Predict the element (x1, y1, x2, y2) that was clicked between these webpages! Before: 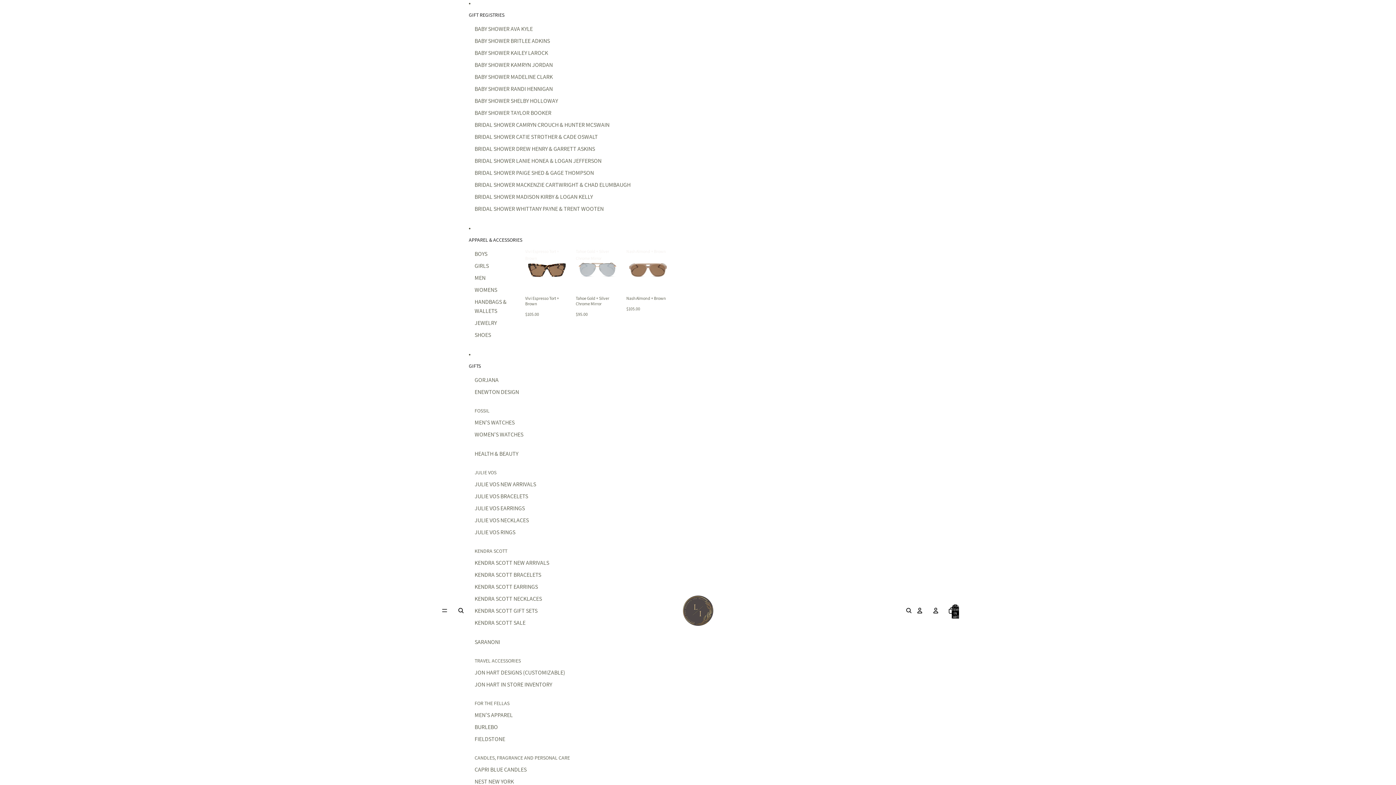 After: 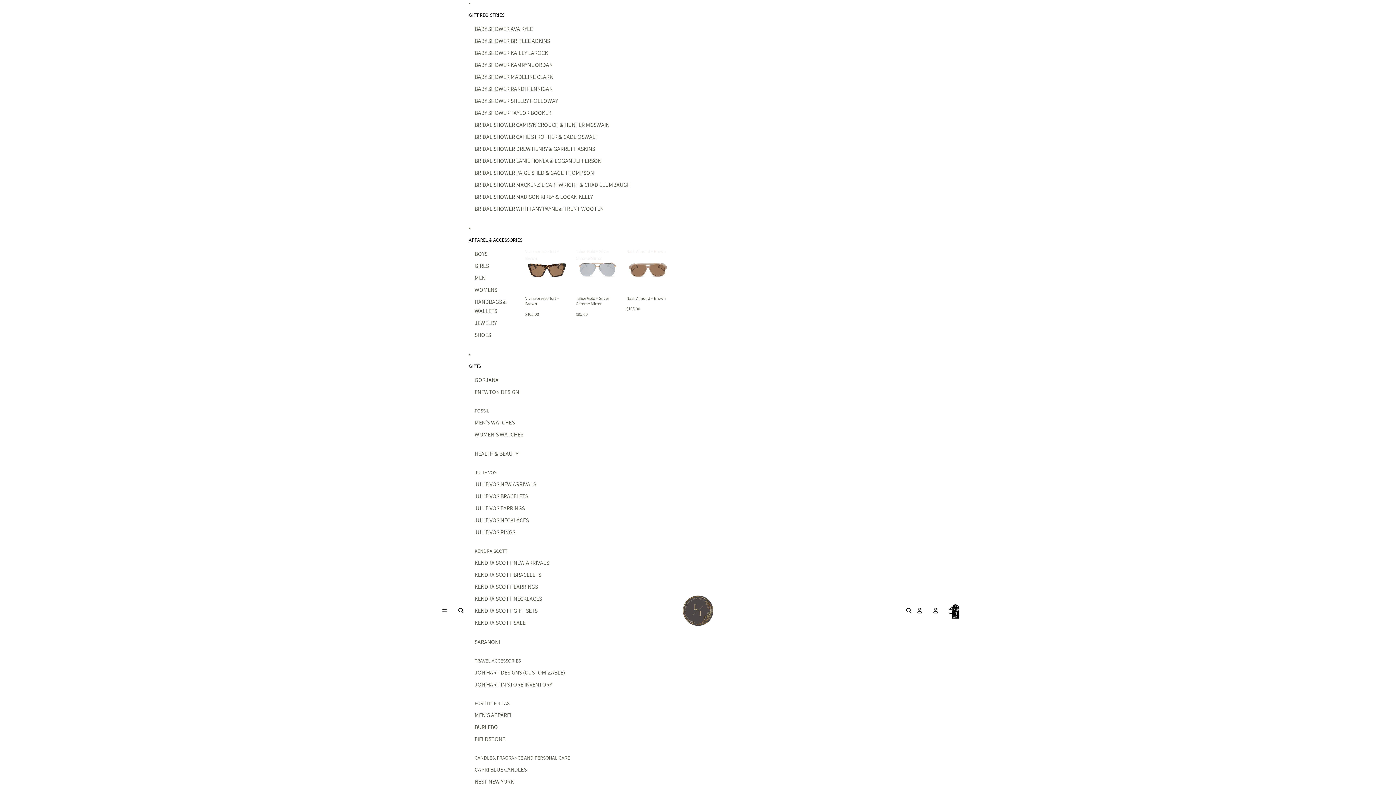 Action: bbox: (474, 178, 630, 190) label: BRIDAL SHOWER MACKENZIE CARTWRIGHT & CHAD ELUMBAUGH